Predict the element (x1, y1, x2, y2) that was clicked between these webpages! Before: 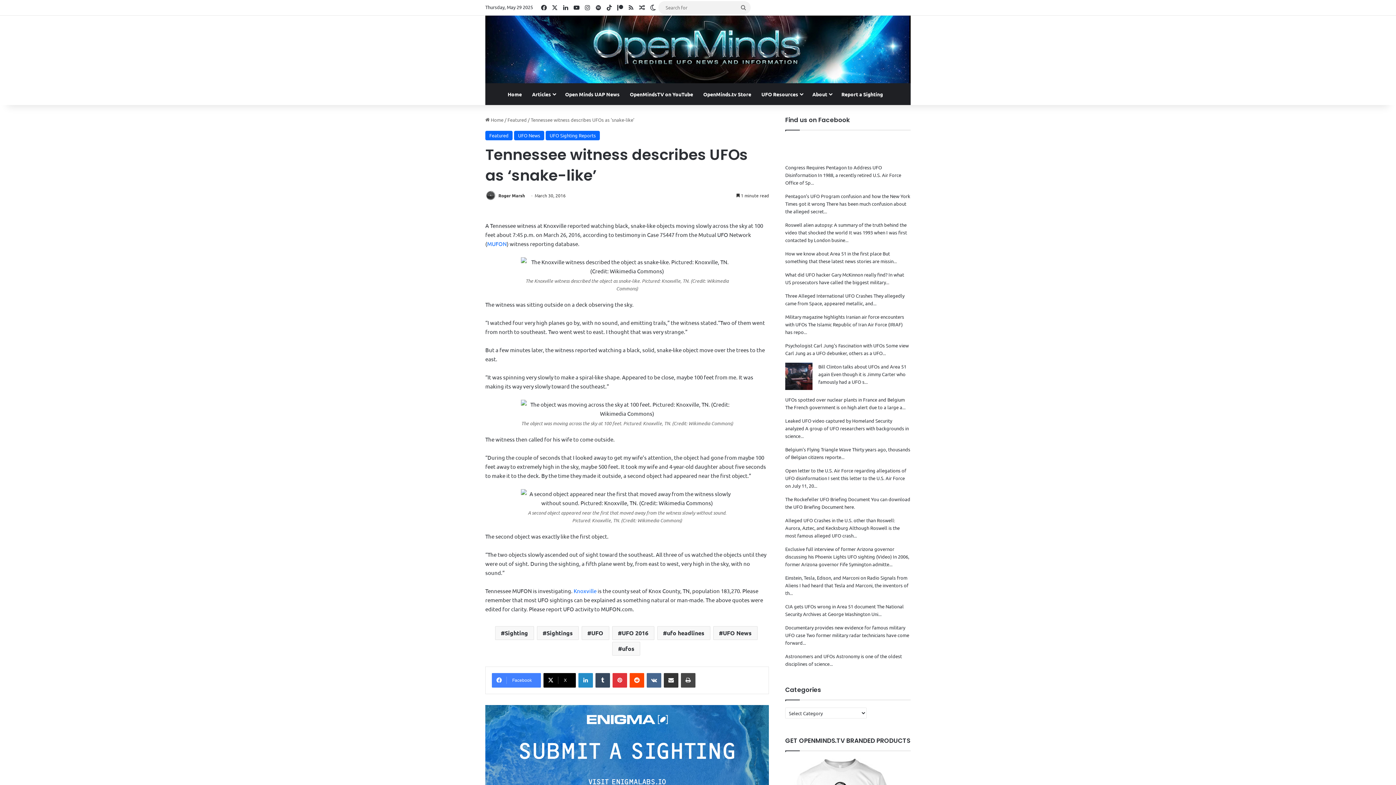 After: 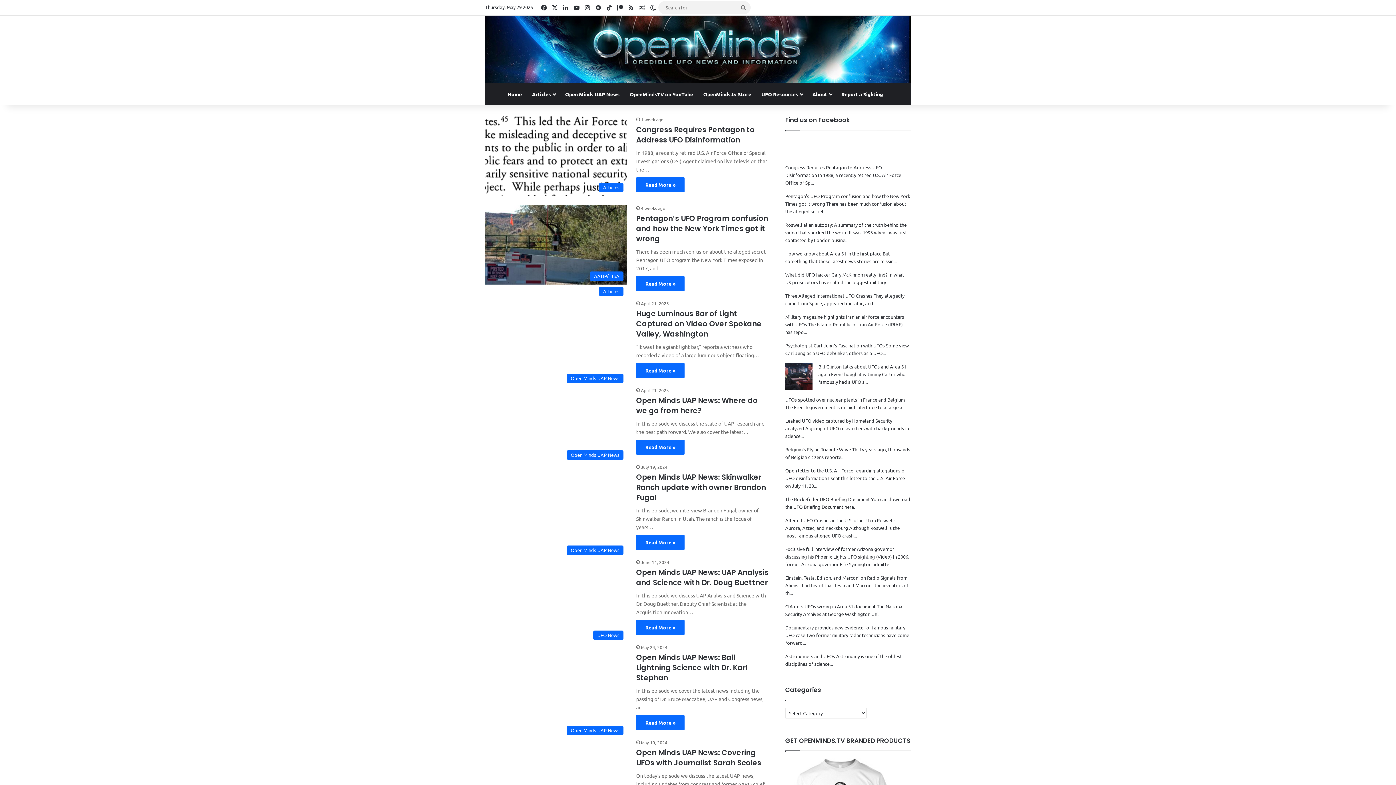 Action: bbox: (736, 1, 750, 14) label: Search for